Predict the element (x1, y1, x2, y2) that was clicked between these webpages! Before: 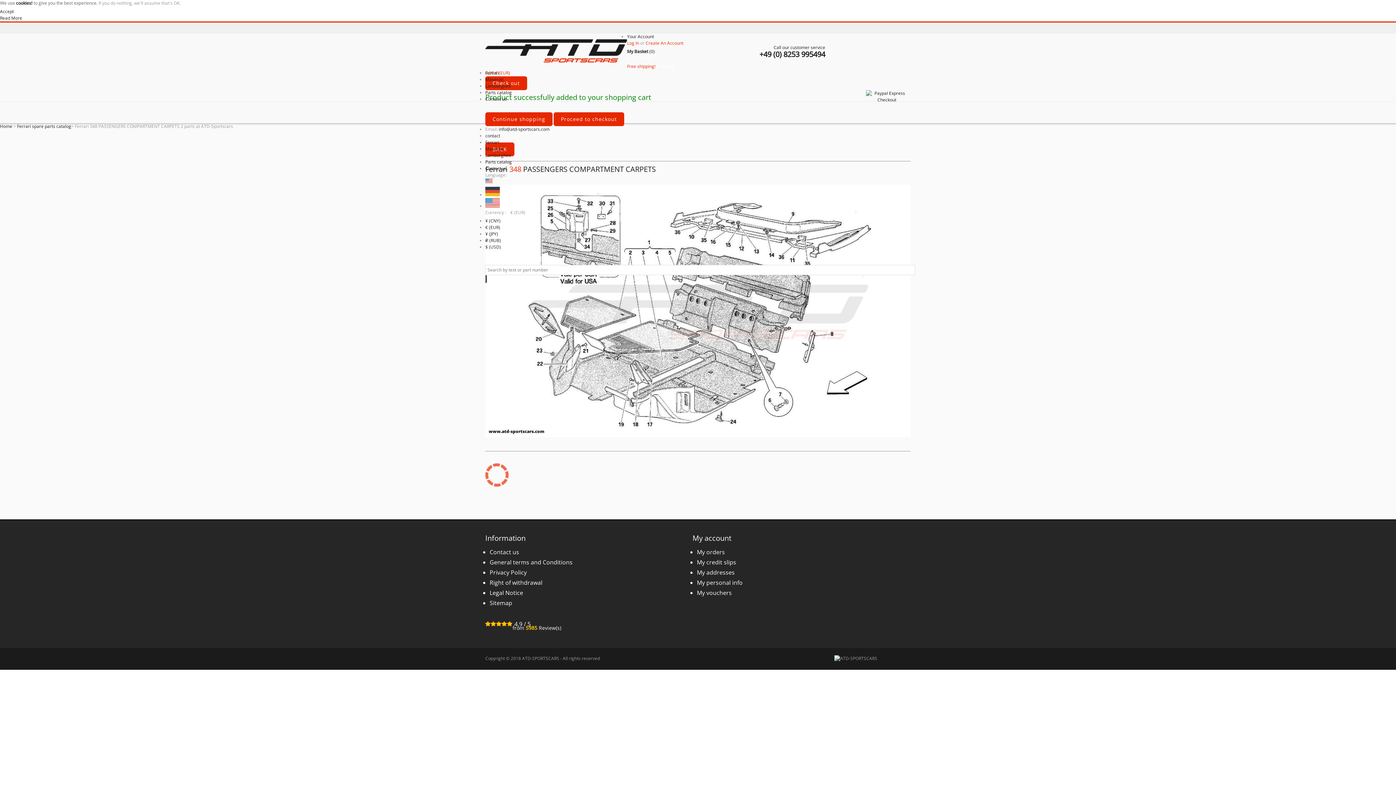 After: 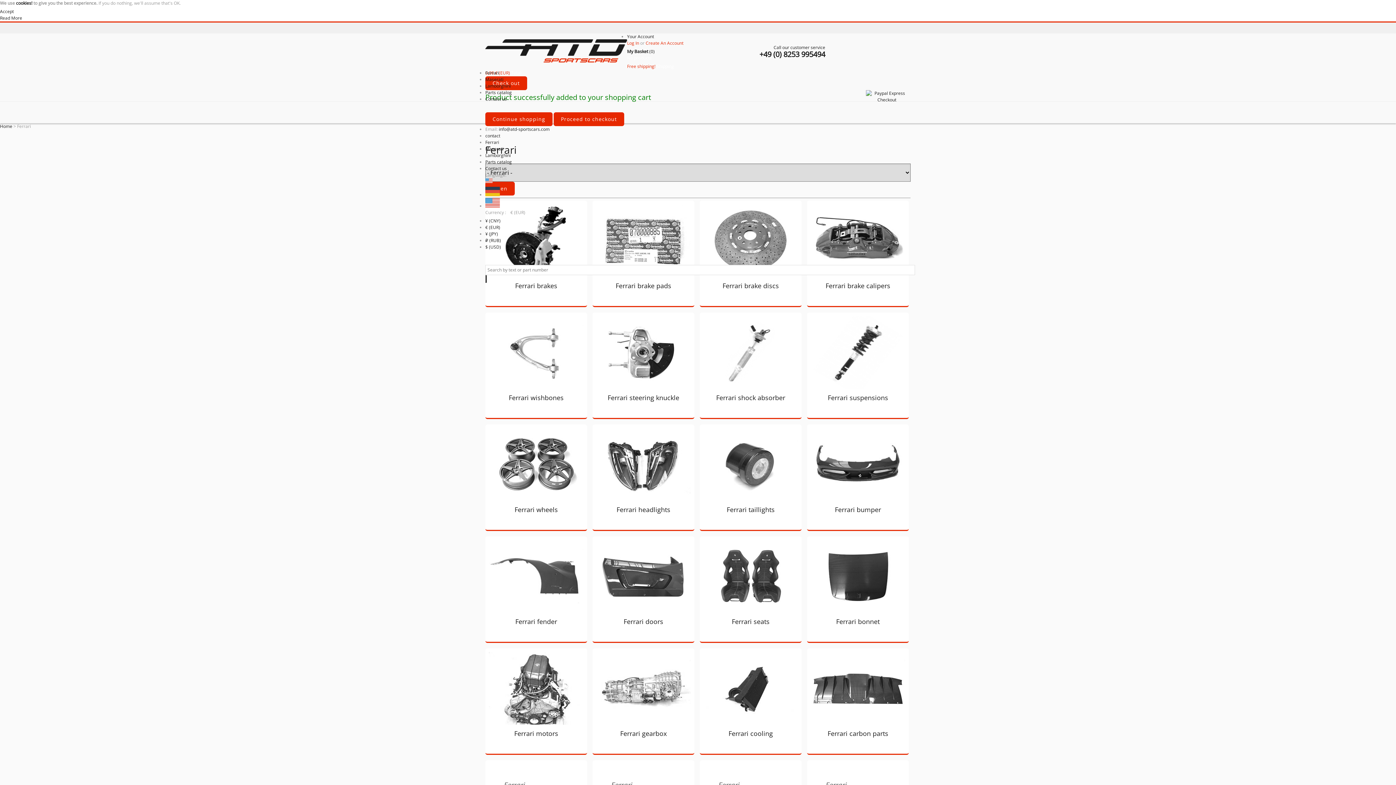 Action: bbox: (485, 139, 499, 145) label: Ferrari